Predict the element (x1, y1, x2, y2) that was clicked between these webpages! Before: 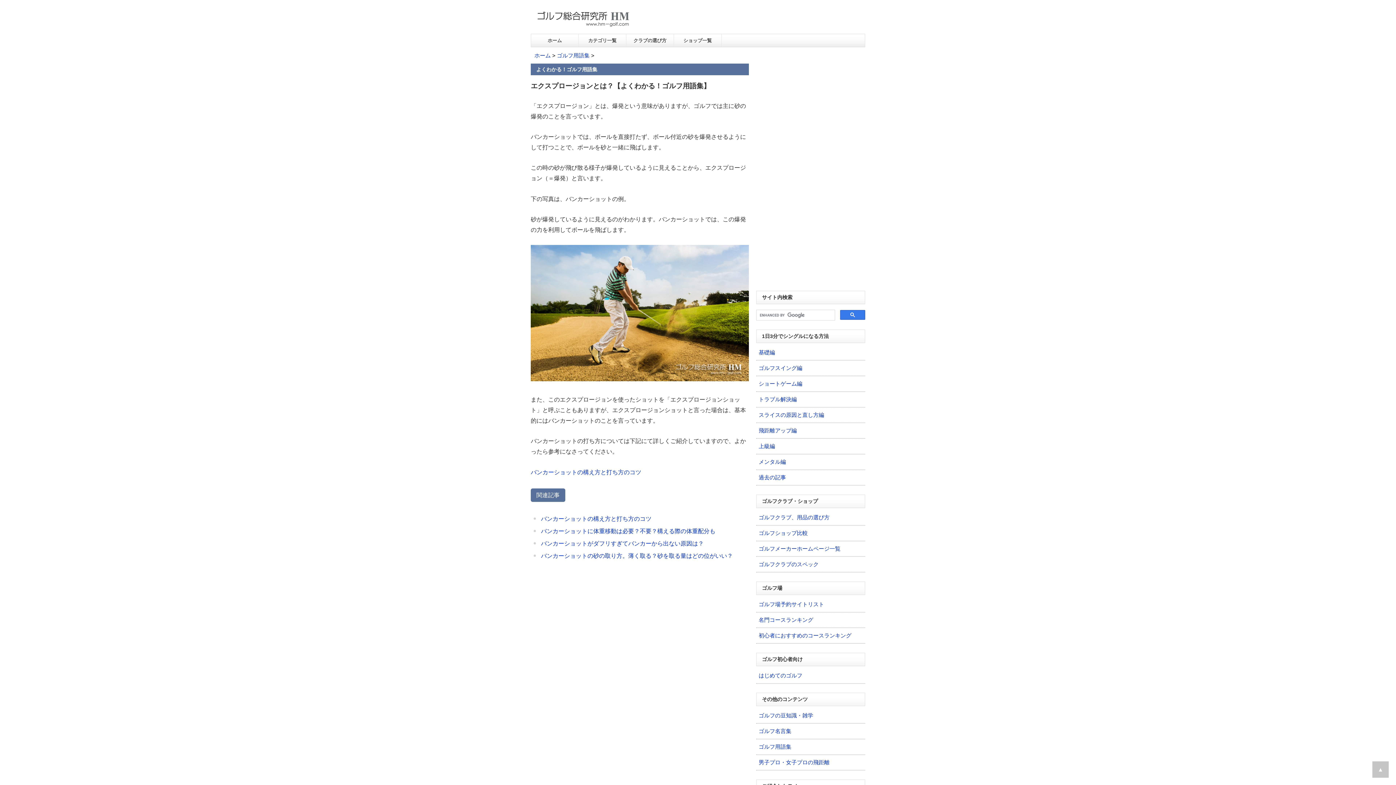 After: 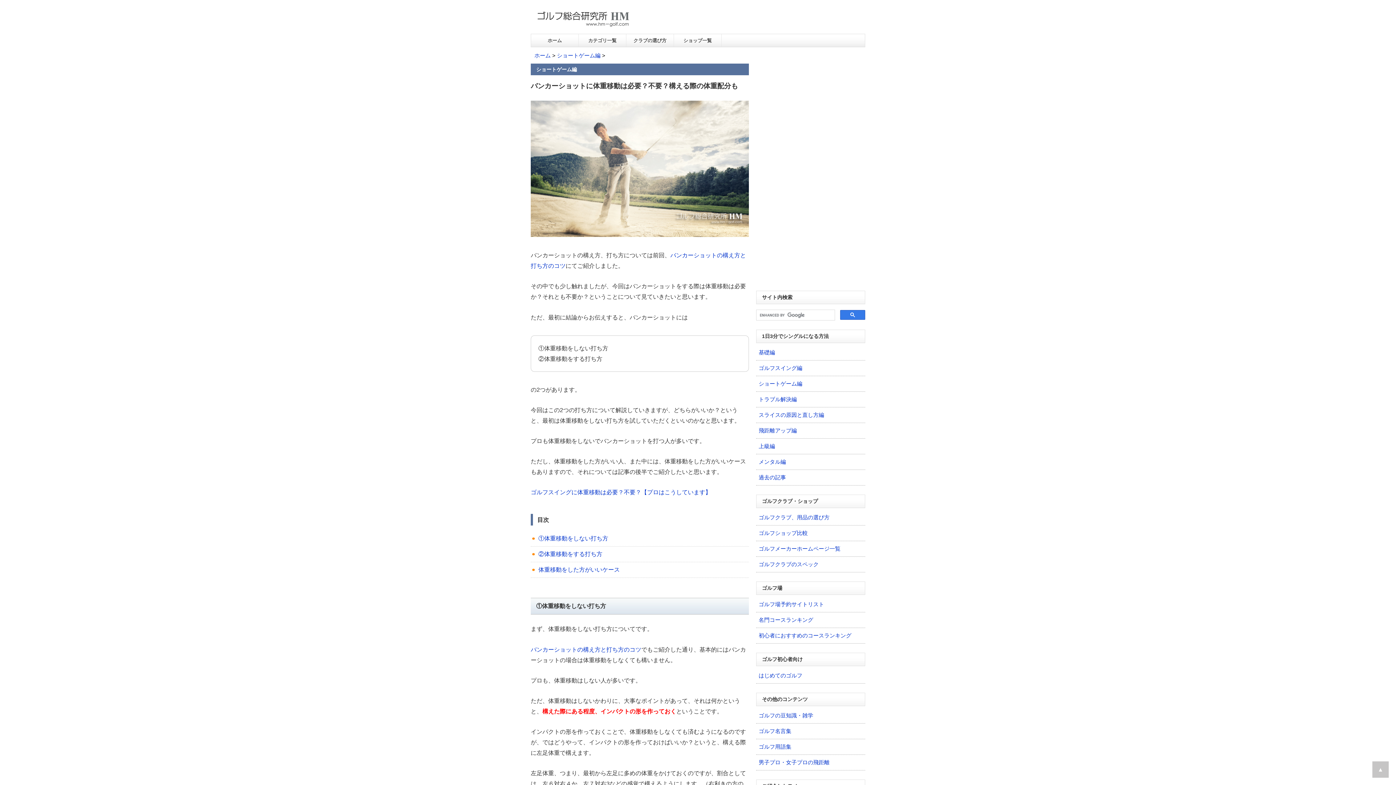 Action: bbox: (541, 528, 715, 534) label: バンカーショットに体重移動は必要？不要？構える際の体重配分も